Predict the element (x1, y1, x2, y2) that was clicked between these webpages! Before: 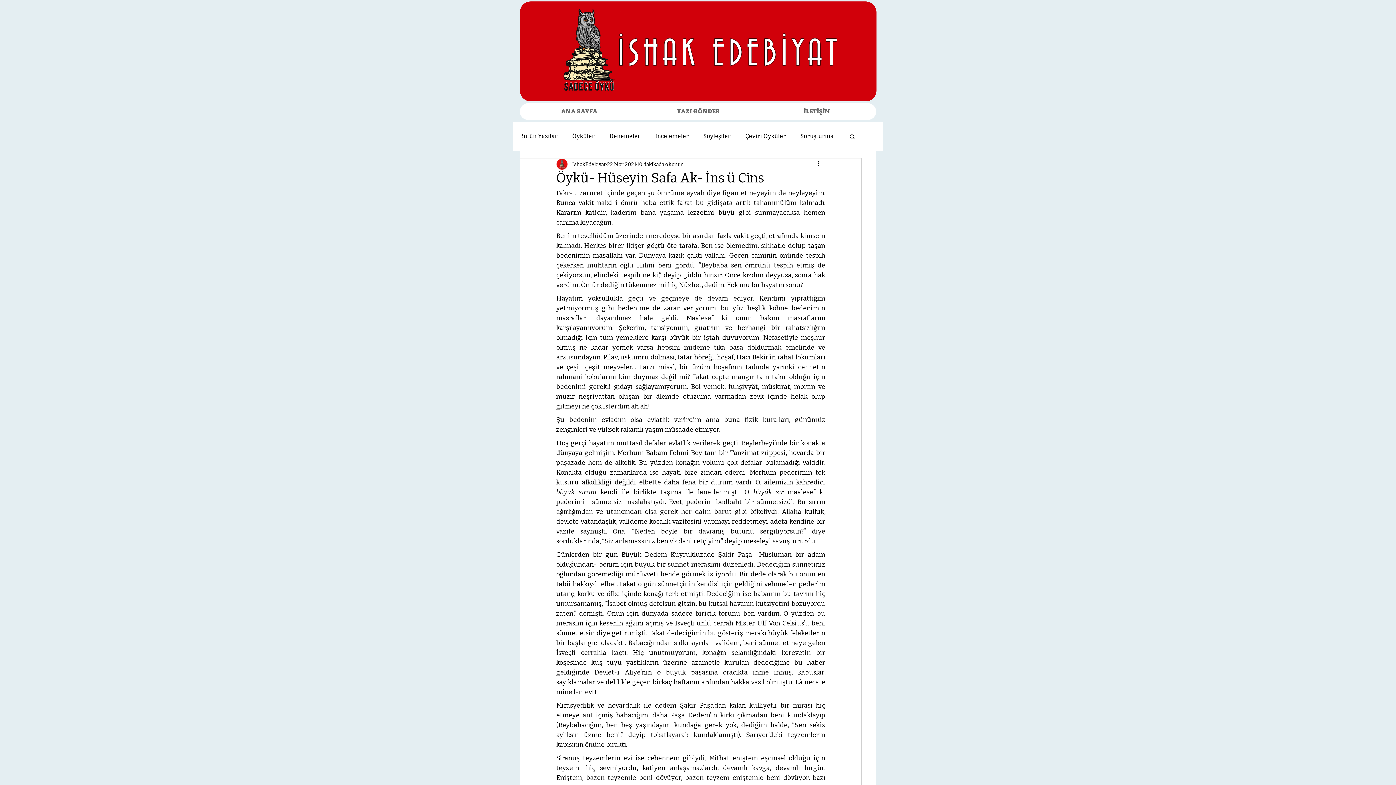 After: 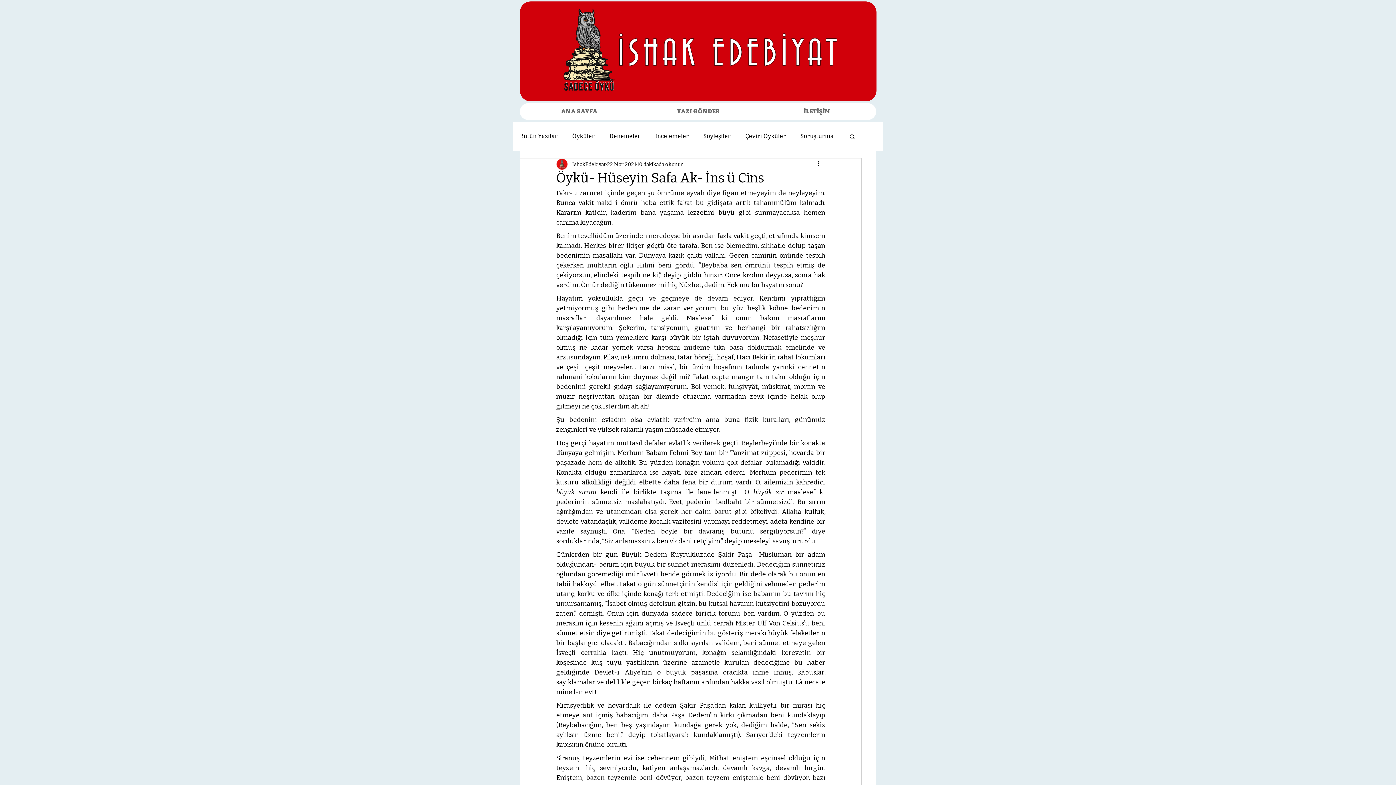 Action: label: Ara bbox: (849, 133, 856, 139)